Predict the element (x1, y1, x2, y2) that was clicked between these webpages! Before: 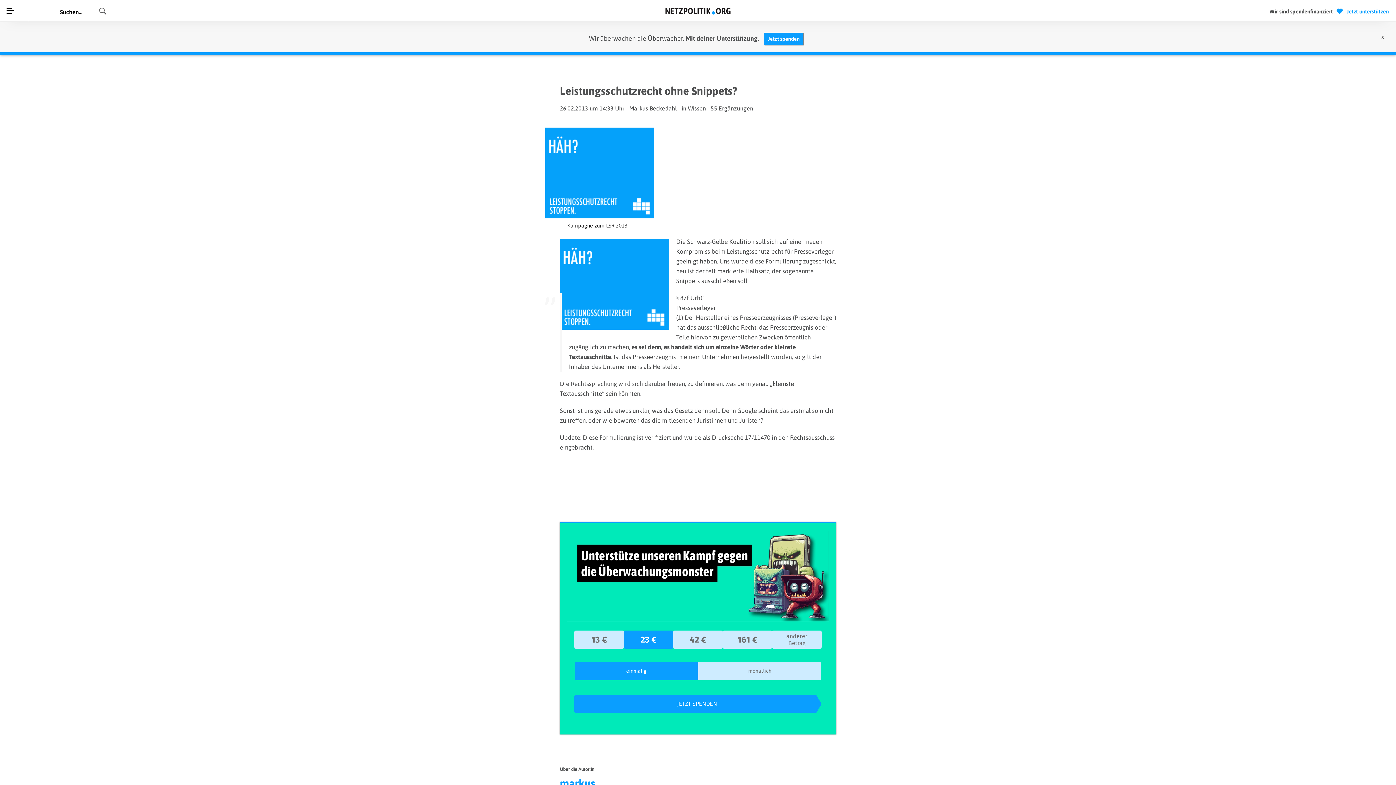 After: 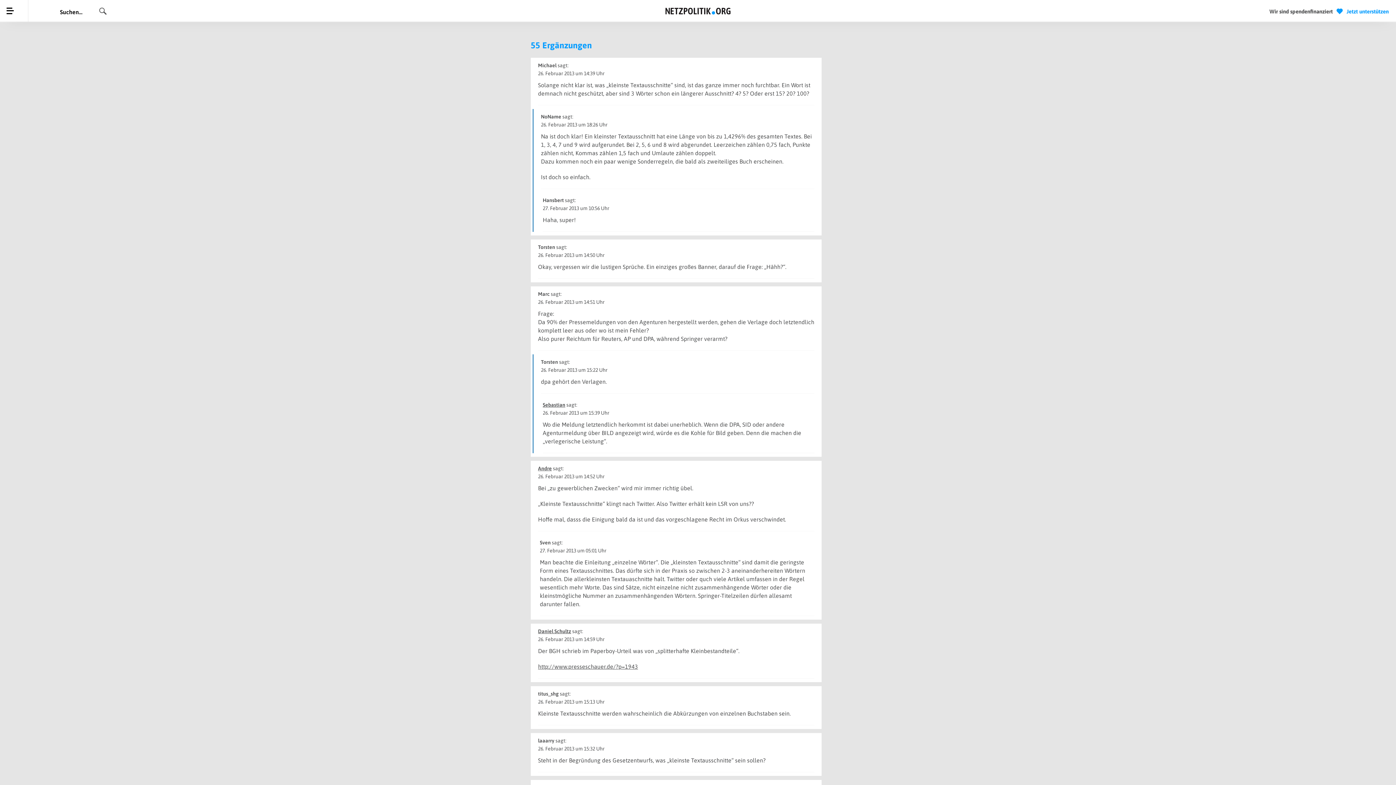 Action: label: 55 Ergänzungen bbox: (710, 105, 753, 111)